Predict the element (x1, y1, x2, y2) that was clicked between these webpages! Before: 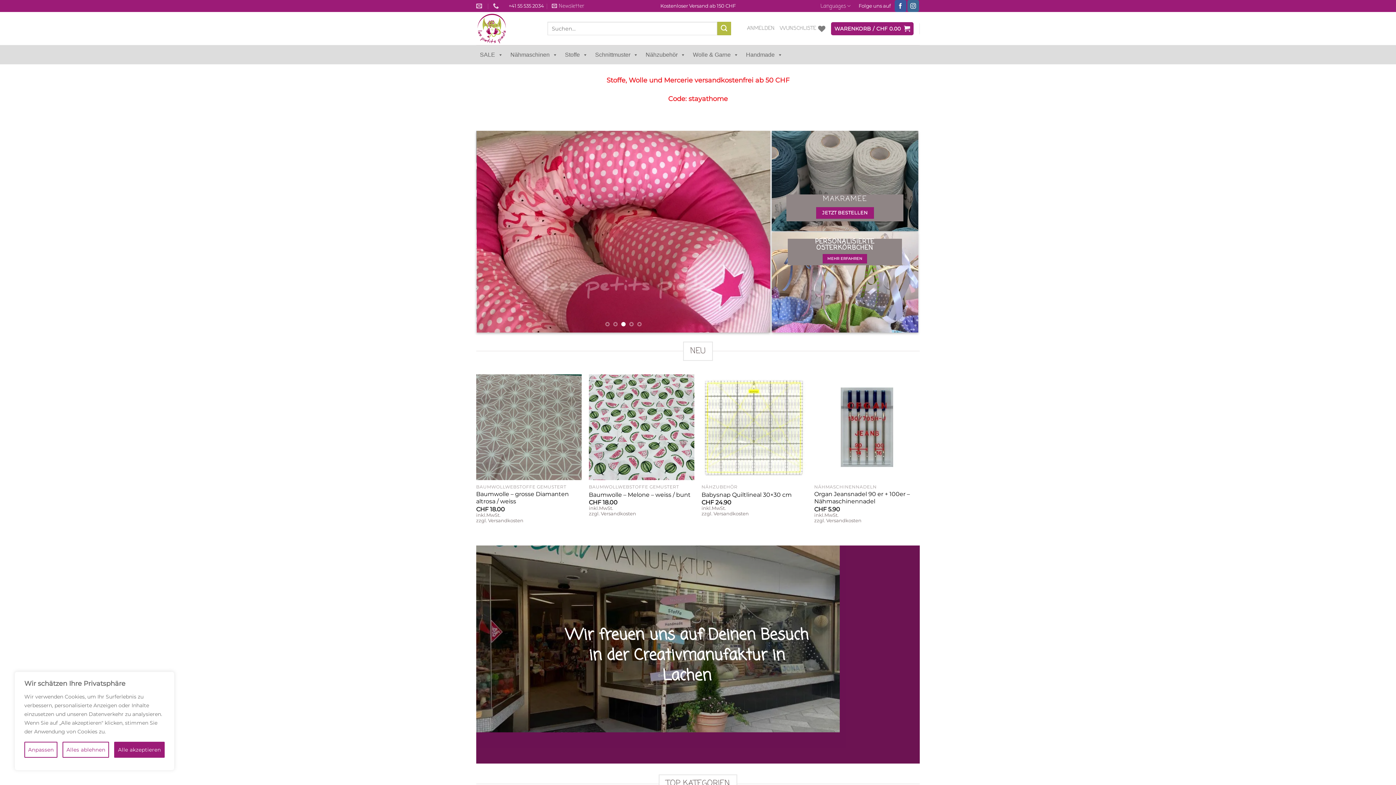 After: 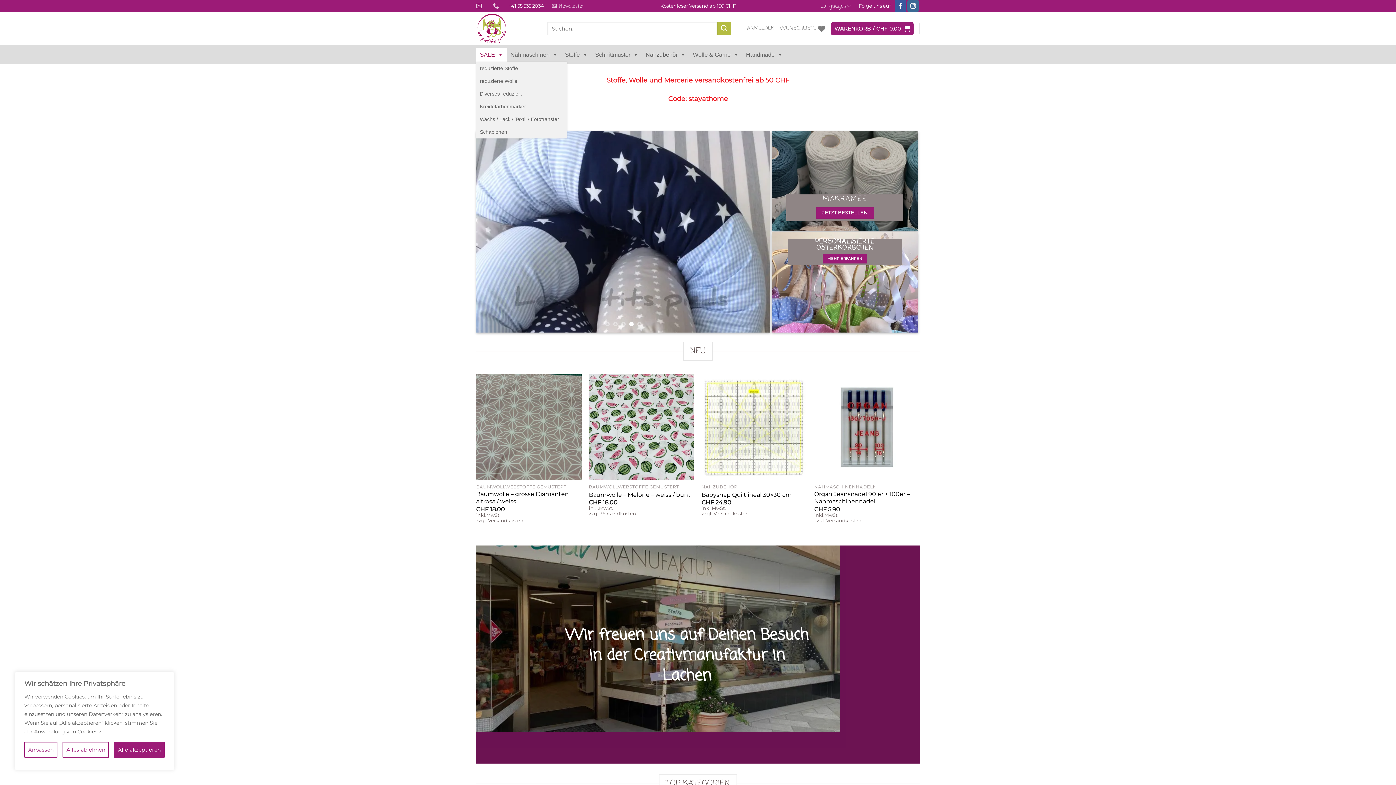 Action: bbox: (476, 47, 506, 62) label: SALE